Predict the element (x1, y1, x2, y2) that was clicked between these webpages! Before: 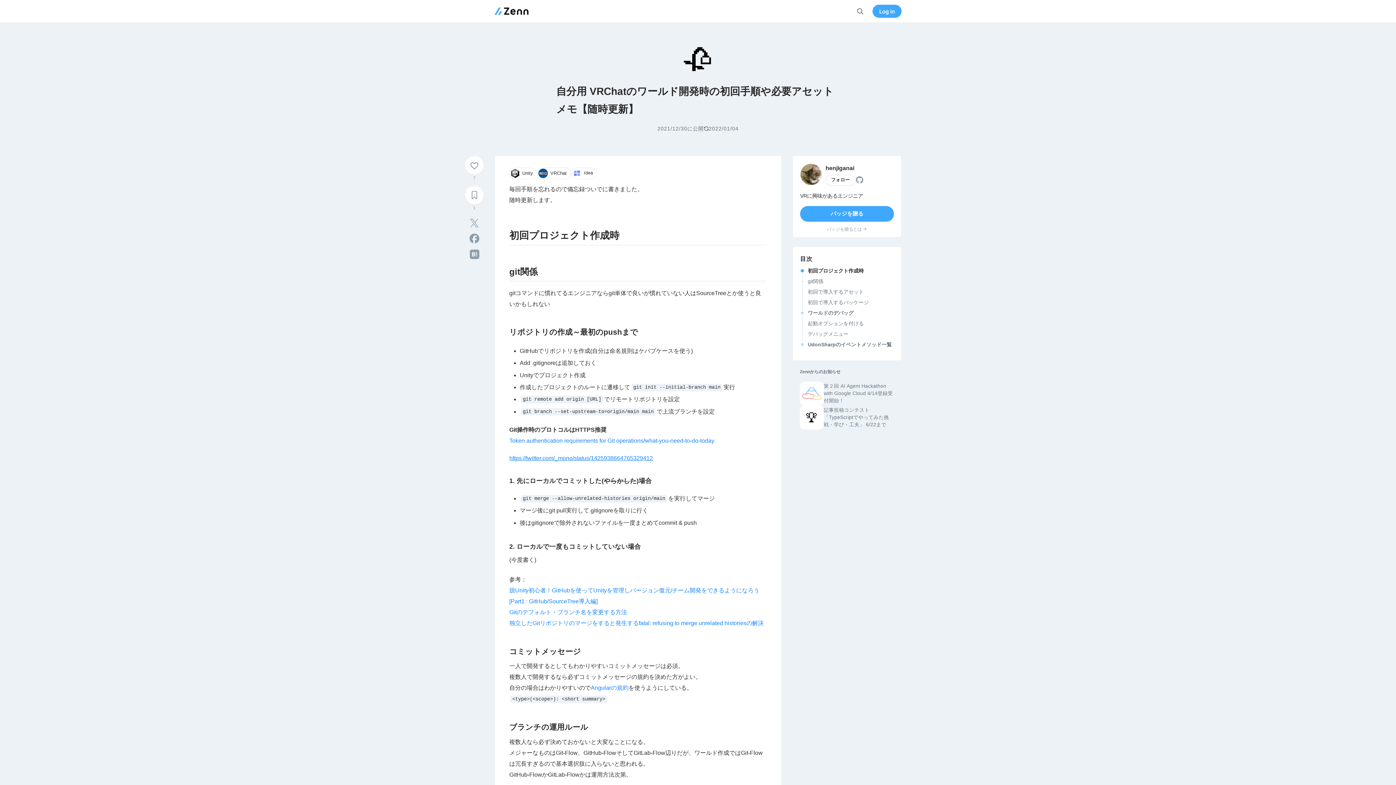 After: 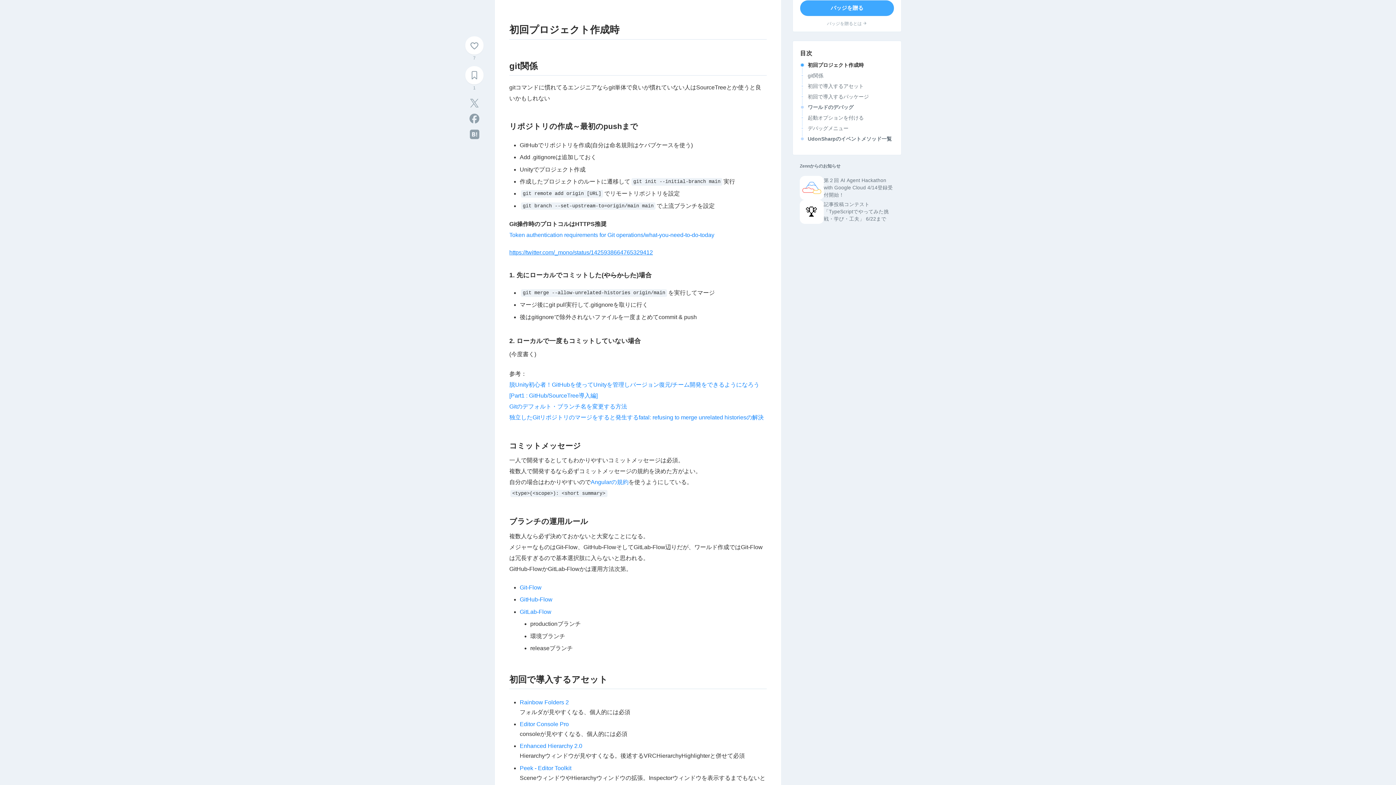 Action: bbox: (808, 267, 894, 274) label: 初回プロジェクト作成時